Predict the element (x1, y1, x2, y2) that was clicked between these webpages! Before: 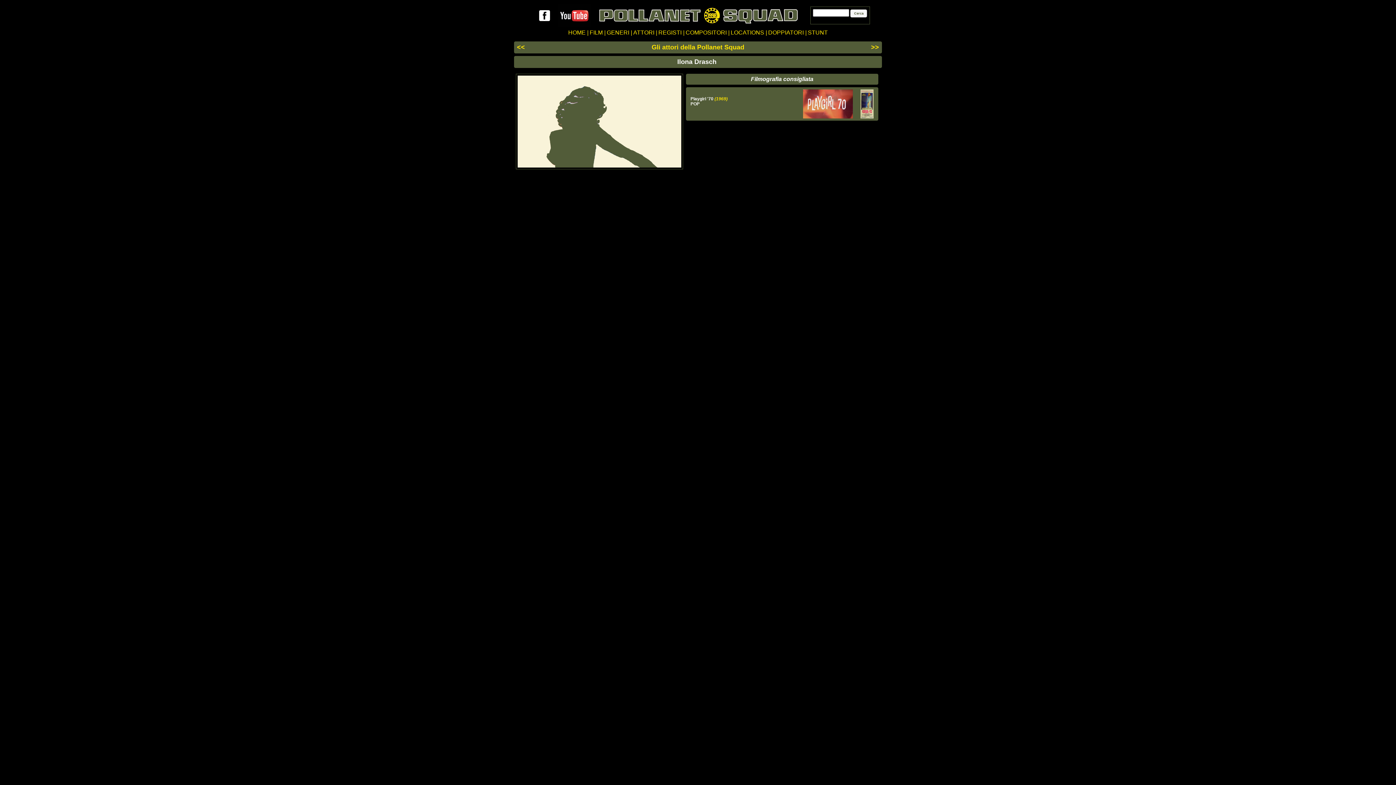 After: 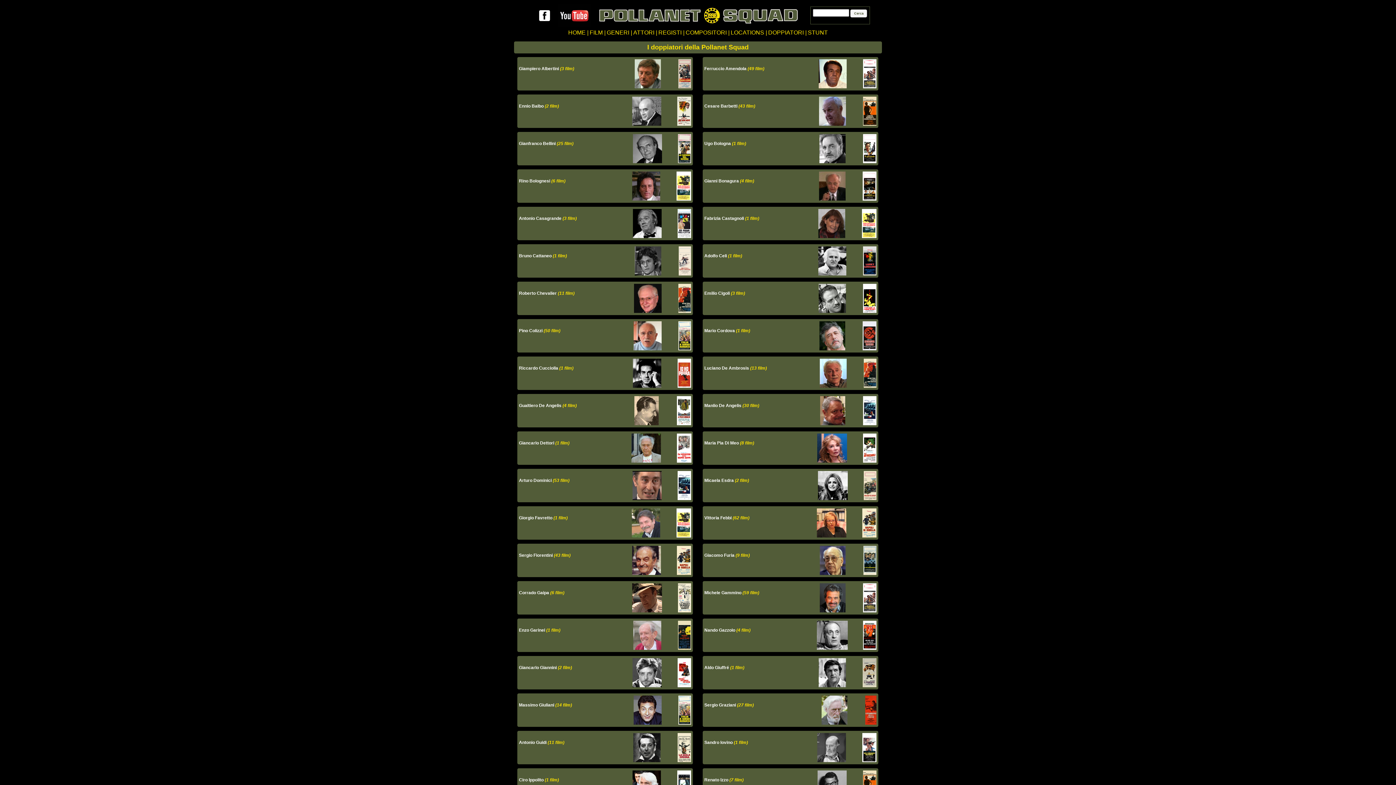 Action: bbox: (768, 30, 804, 35) label: DOPPIATORI